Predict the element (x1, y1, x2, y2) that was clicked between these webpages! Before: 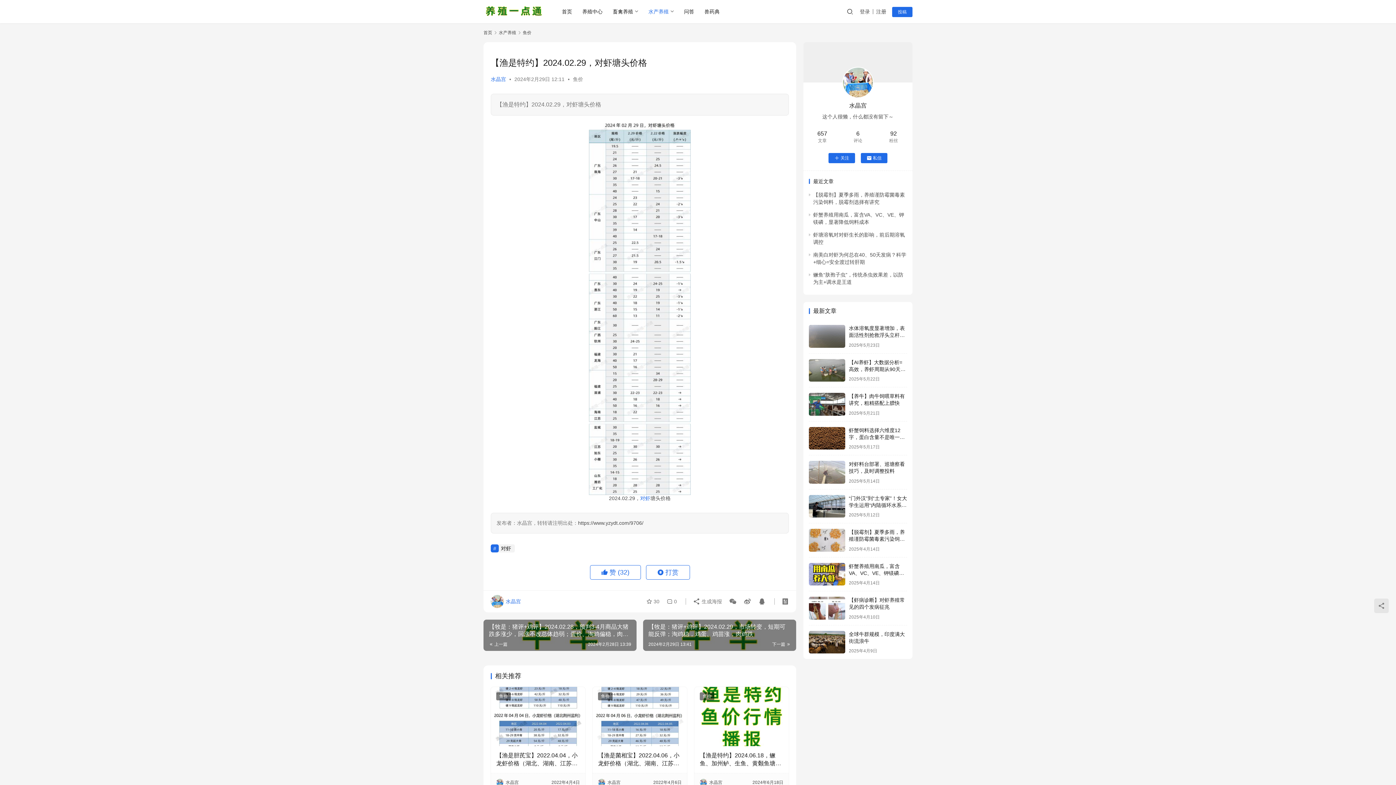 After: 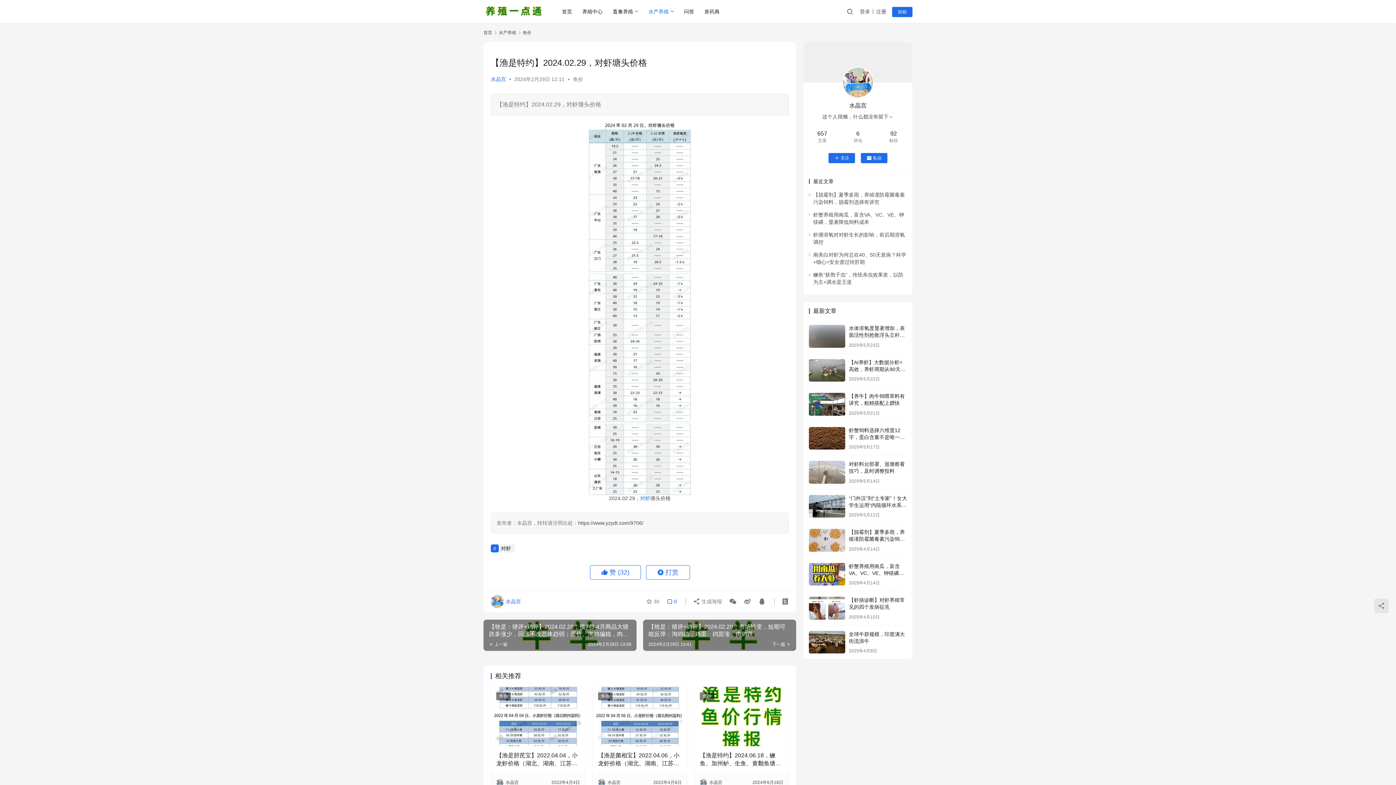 Action: bbox: (664, 595, 677, 608) label:  0